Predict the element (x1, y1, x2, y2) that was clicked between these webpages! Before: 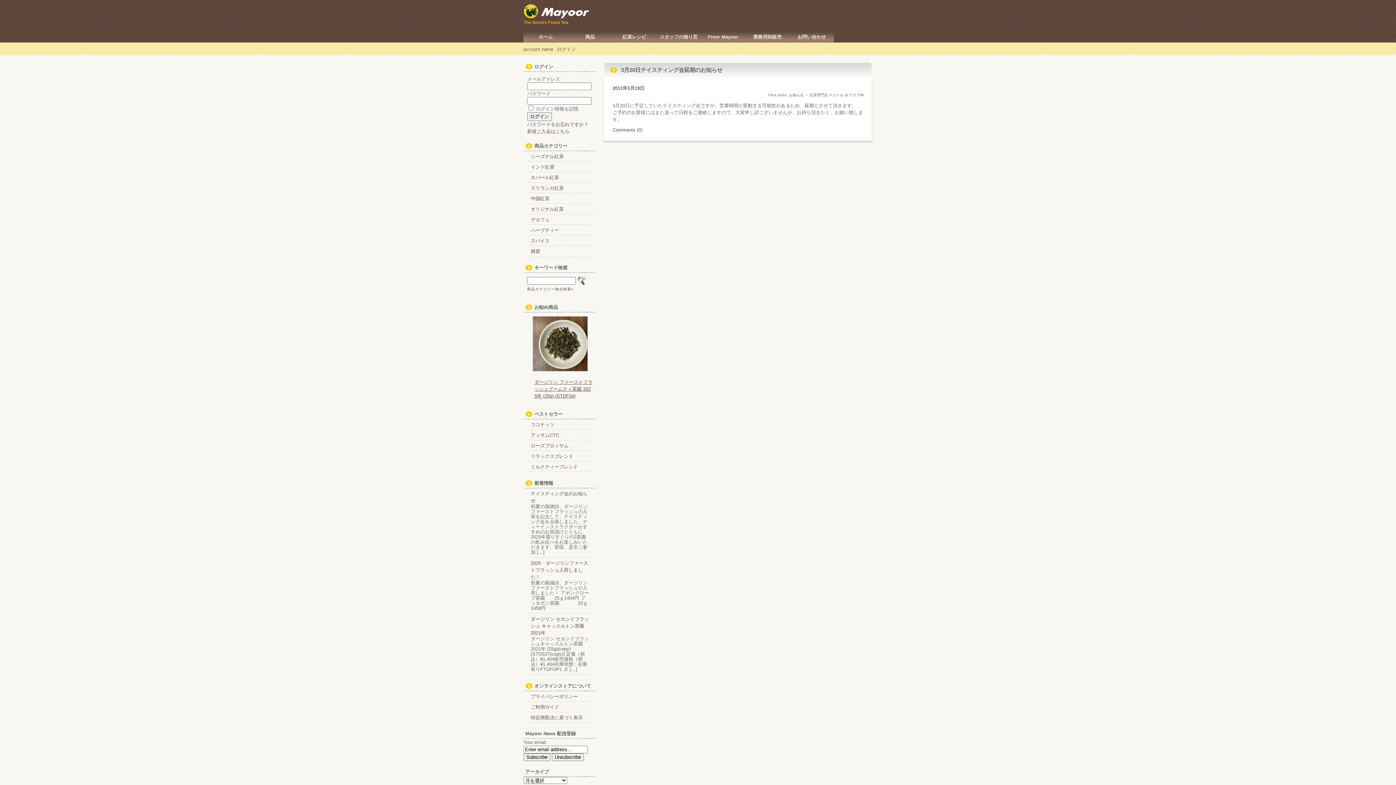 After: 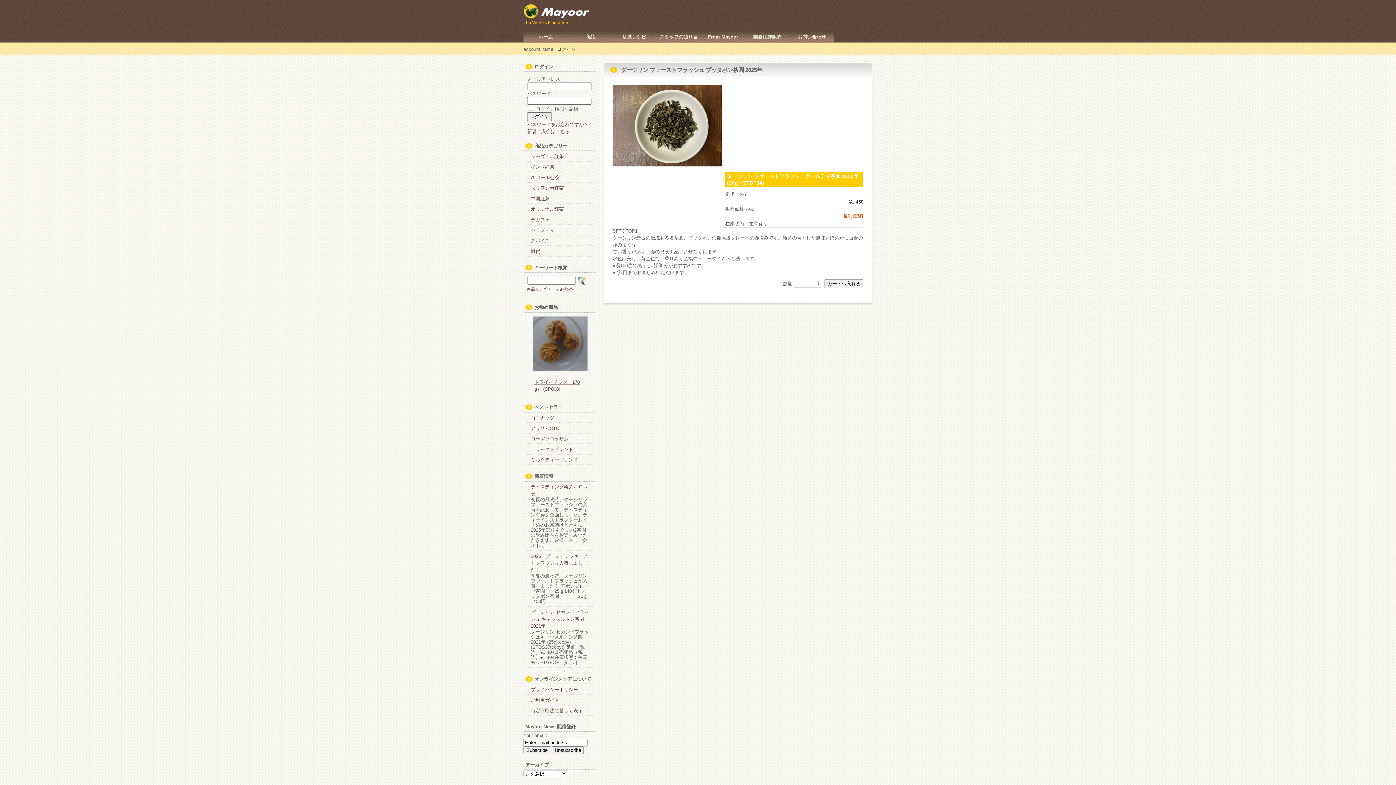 Action: bbox: (532, 367, 588, 372)